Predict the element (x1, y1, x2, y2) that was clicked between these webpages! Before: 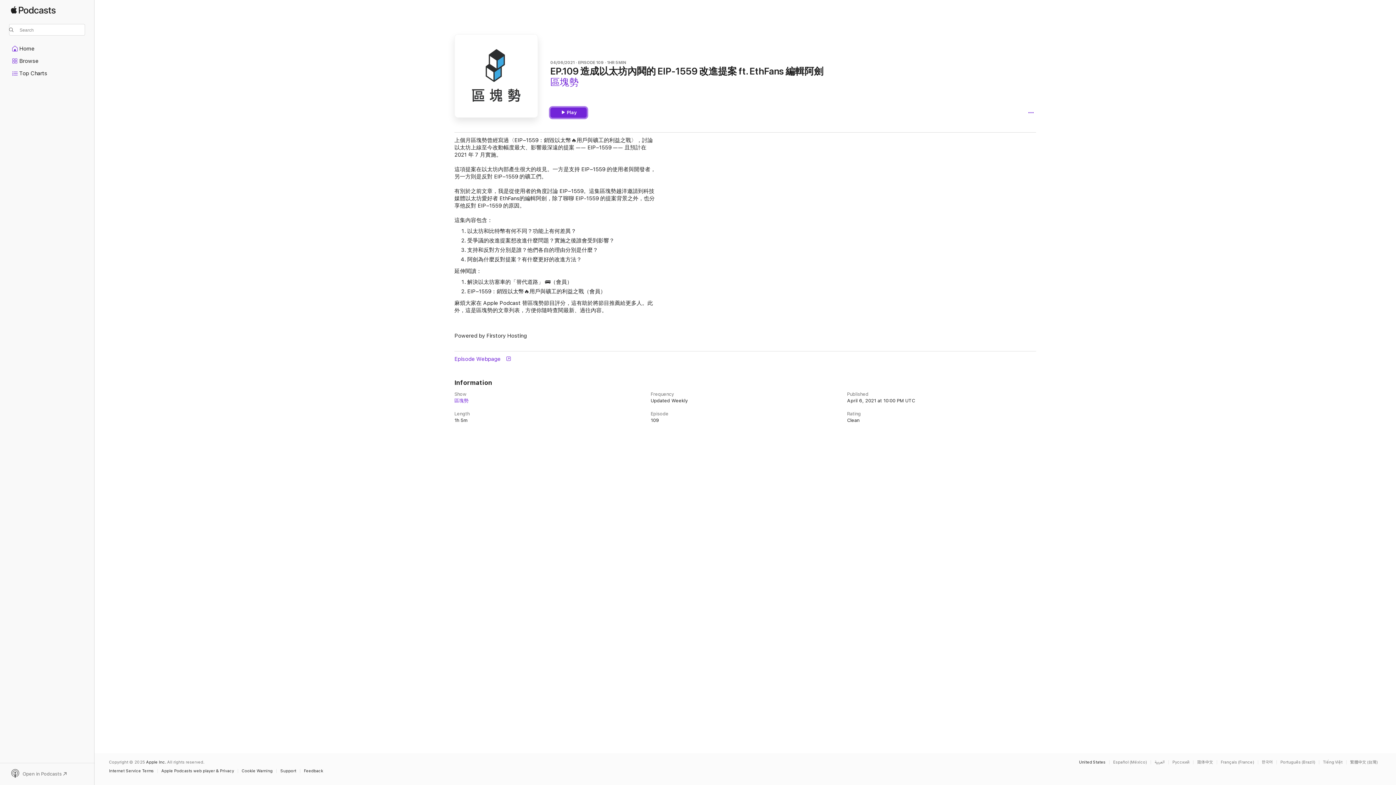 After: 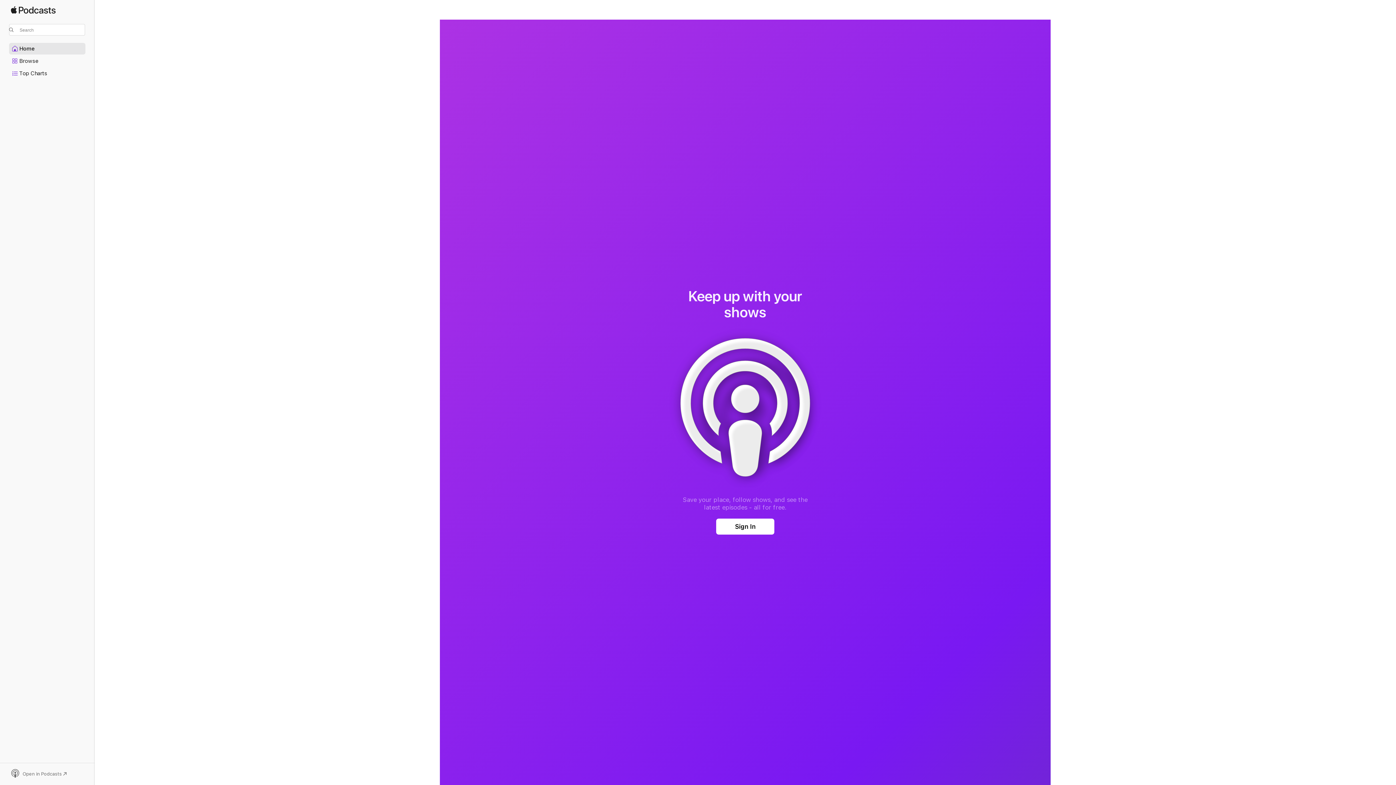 Action: bbox: (9, 43, 85, 54) label: Home